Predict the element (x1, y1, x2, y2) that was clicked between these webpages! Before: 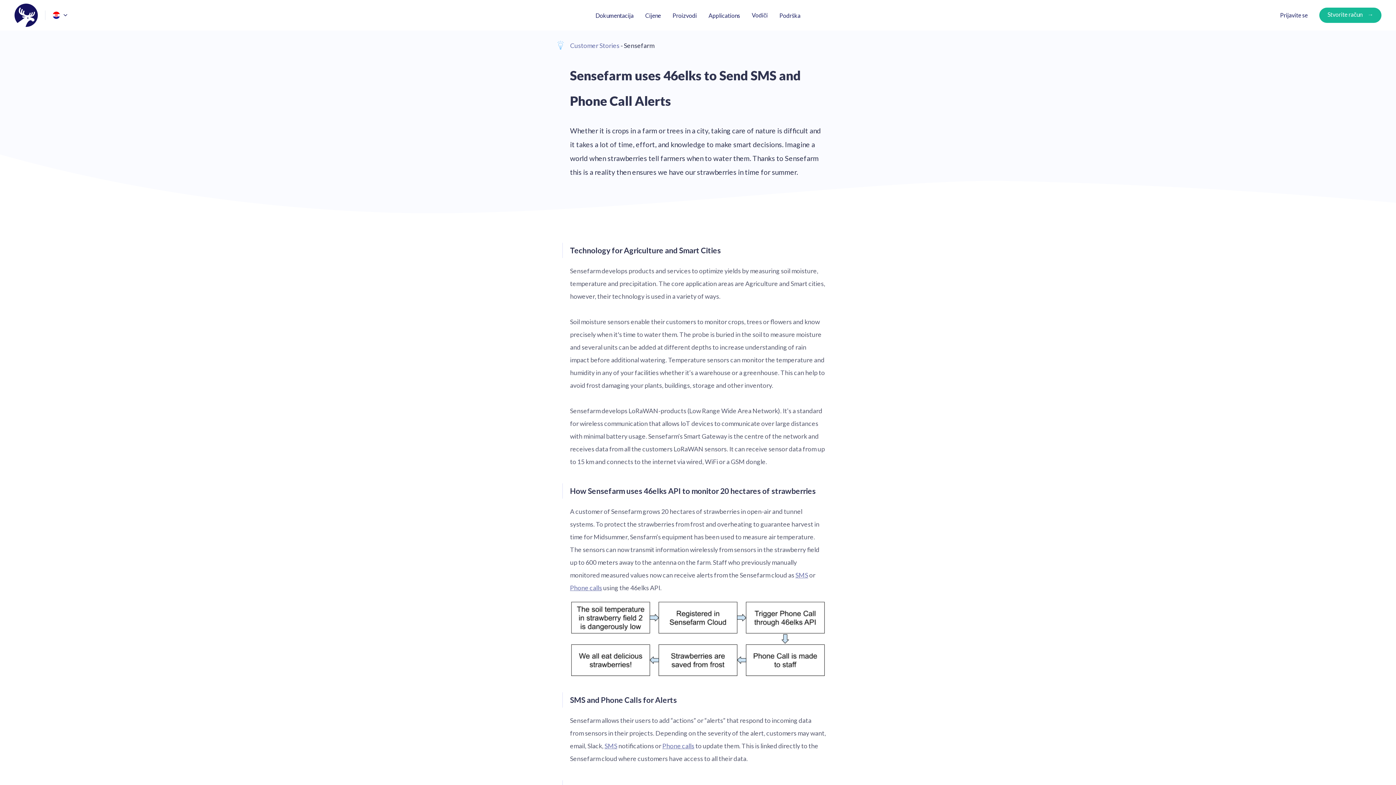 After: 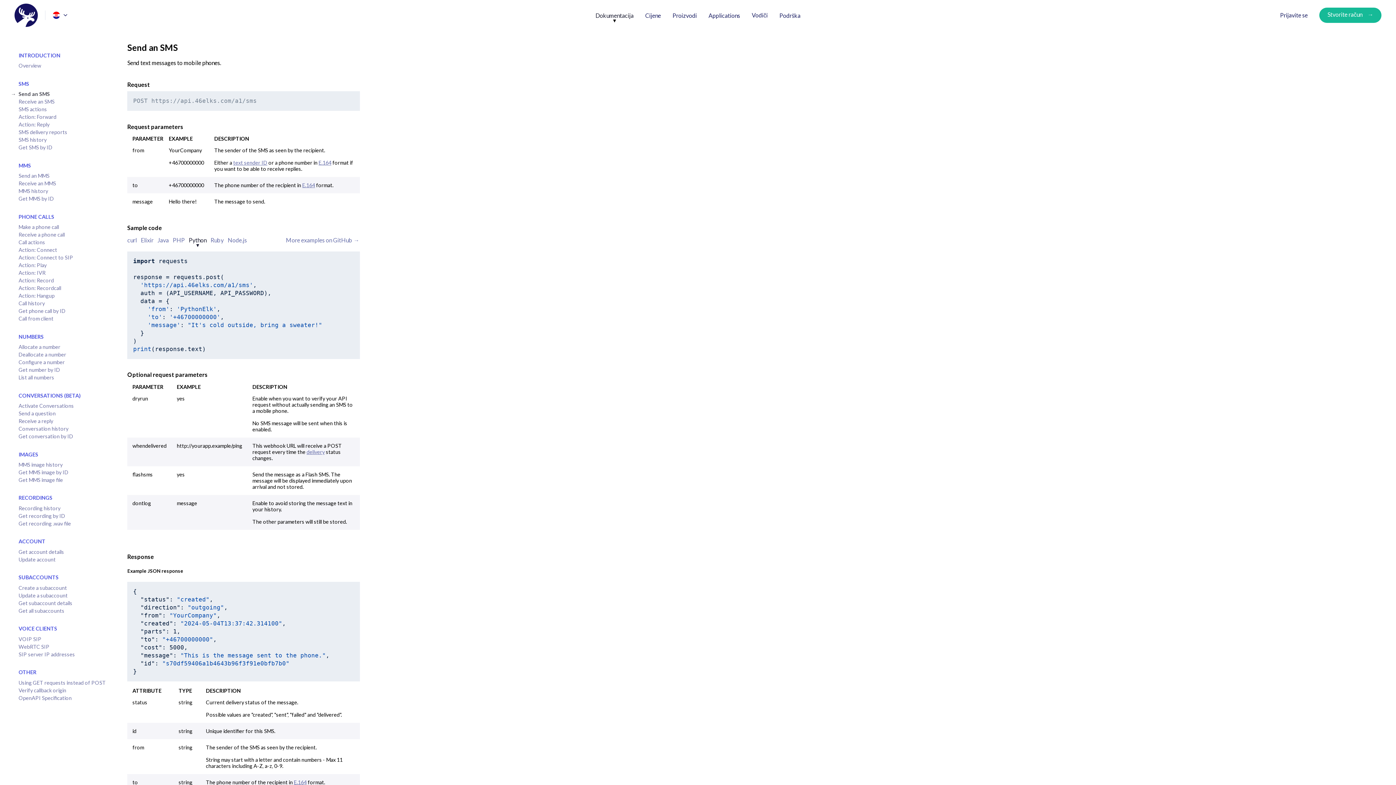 Action: bbox: (595, 11, 633, 18) label: Dokumentacija